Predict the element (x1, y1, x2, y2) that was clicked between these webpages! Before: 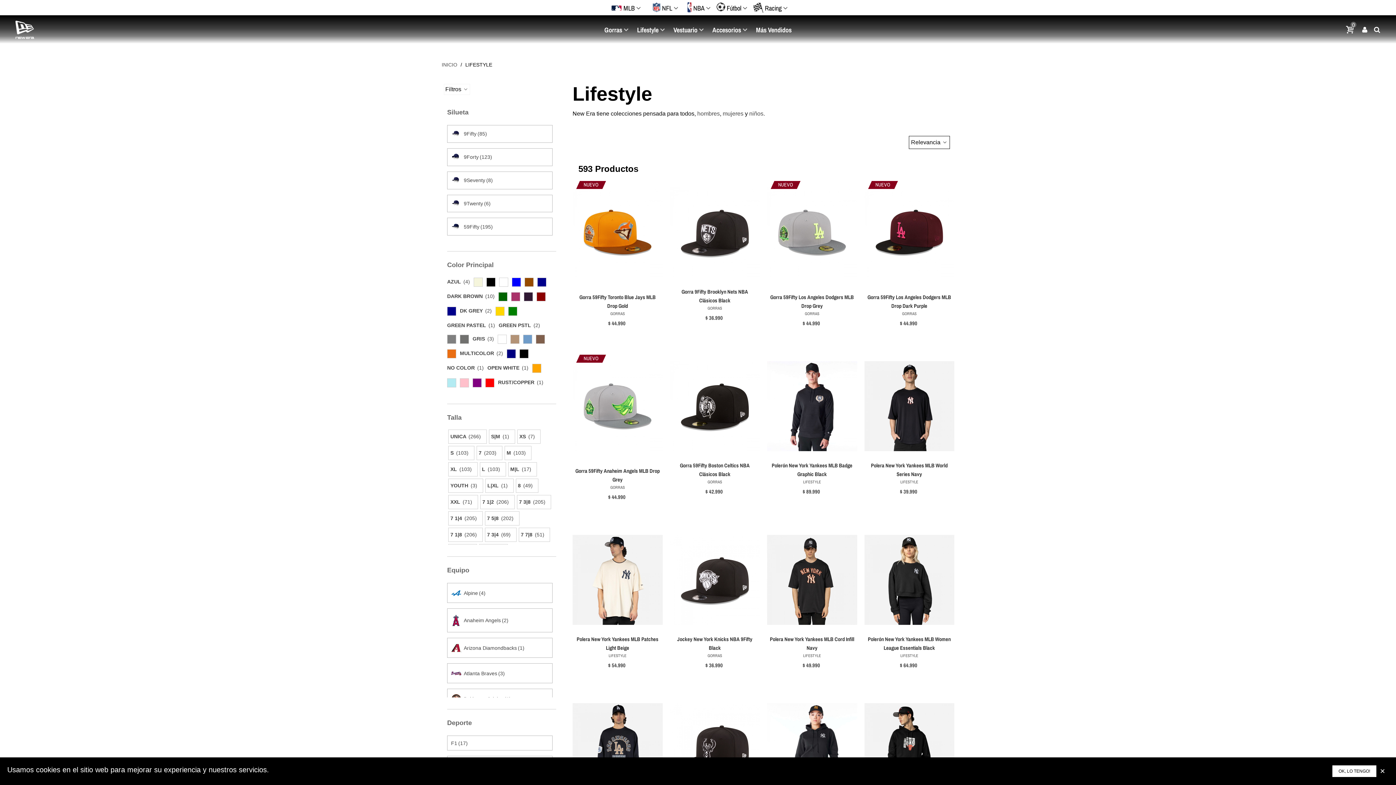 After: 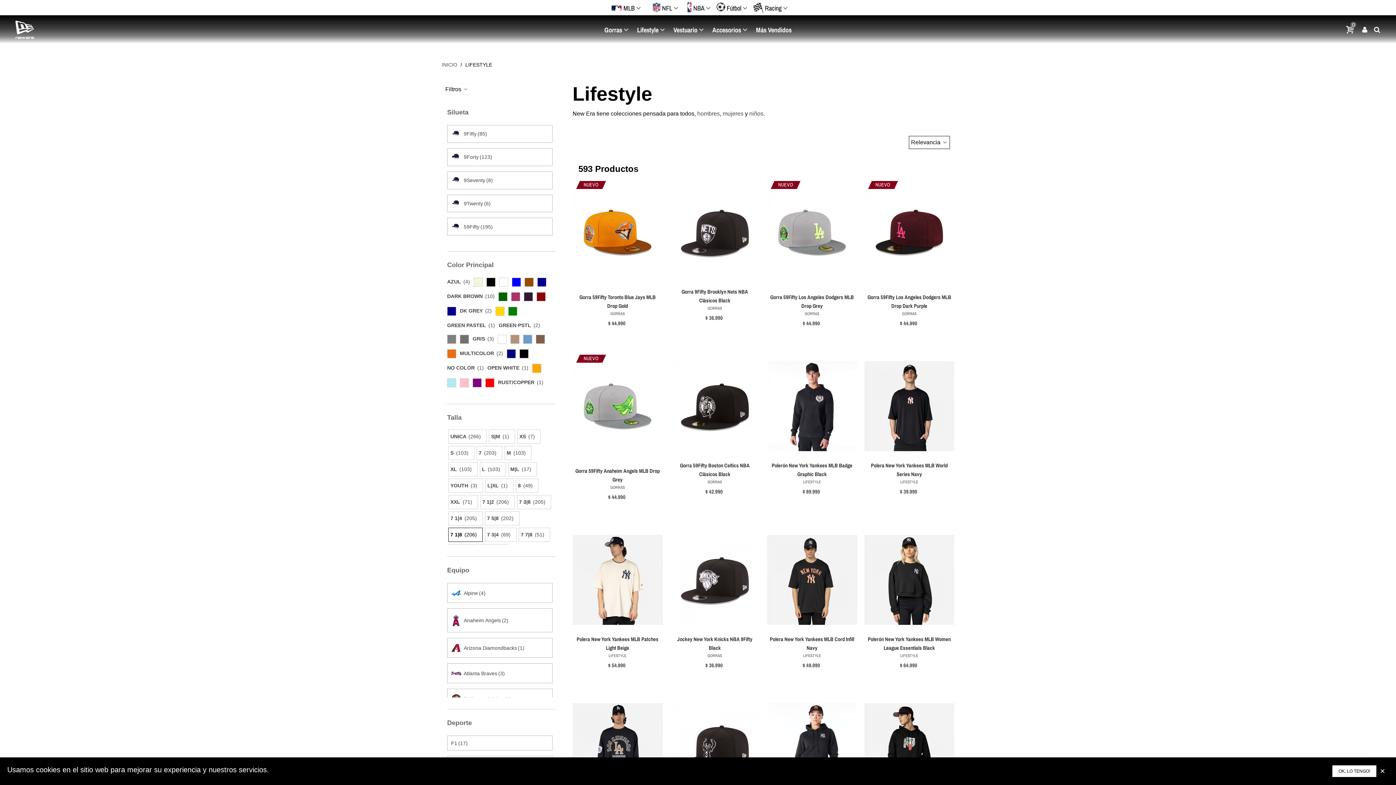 Action: bbox: (450, 531, 477, 538) label: 7 1|8 (206)